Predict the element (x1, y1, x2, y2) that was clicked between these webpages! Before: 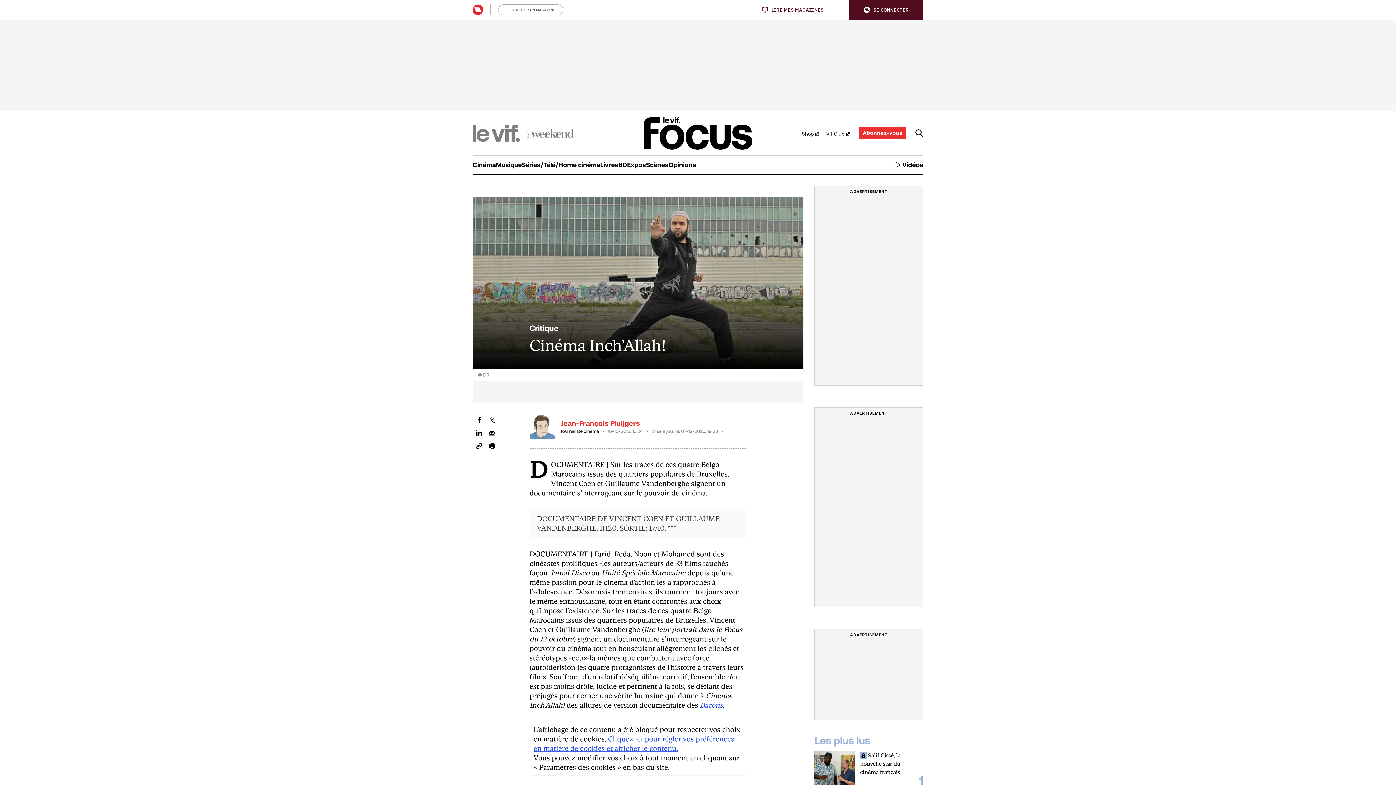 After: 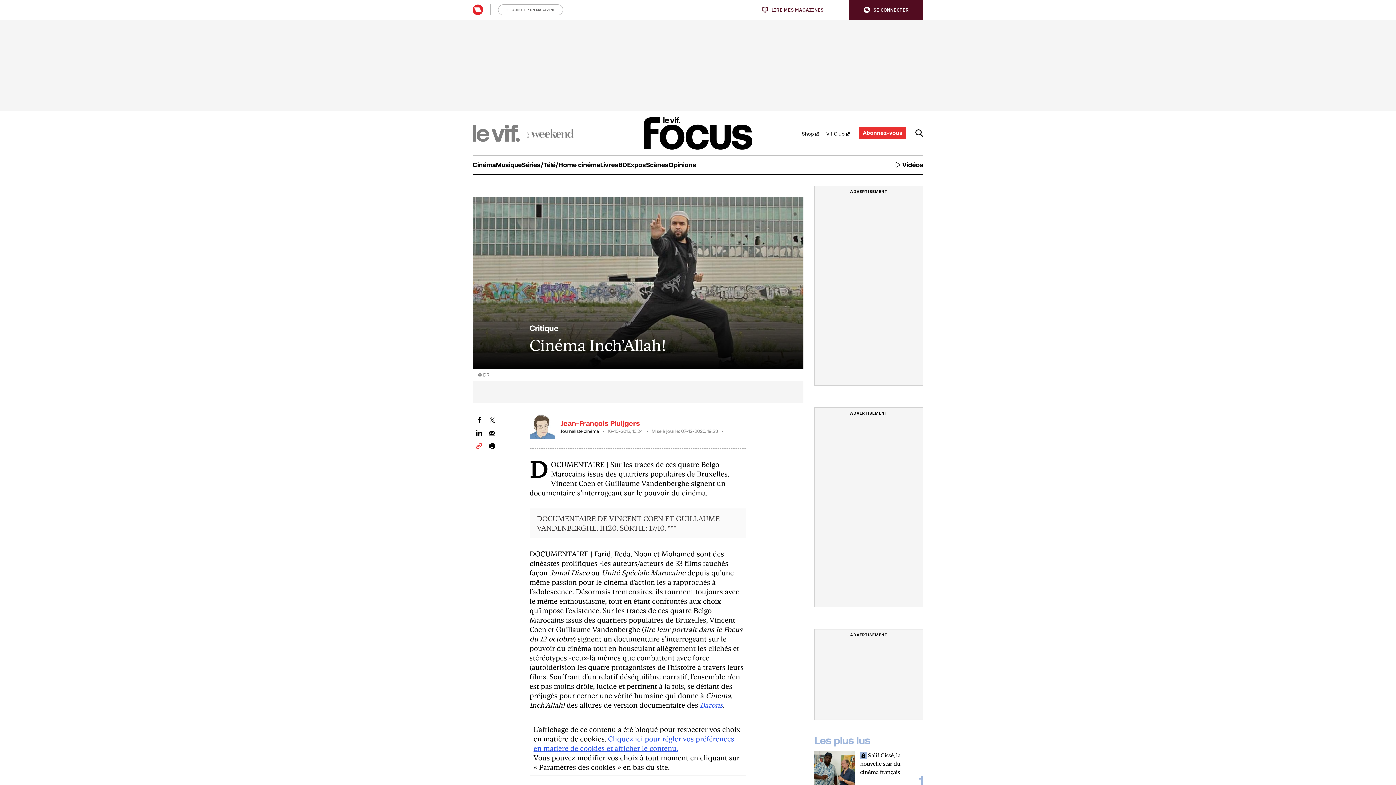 Action: label: Hyperlink bbox: (476, 442, 482, 449)